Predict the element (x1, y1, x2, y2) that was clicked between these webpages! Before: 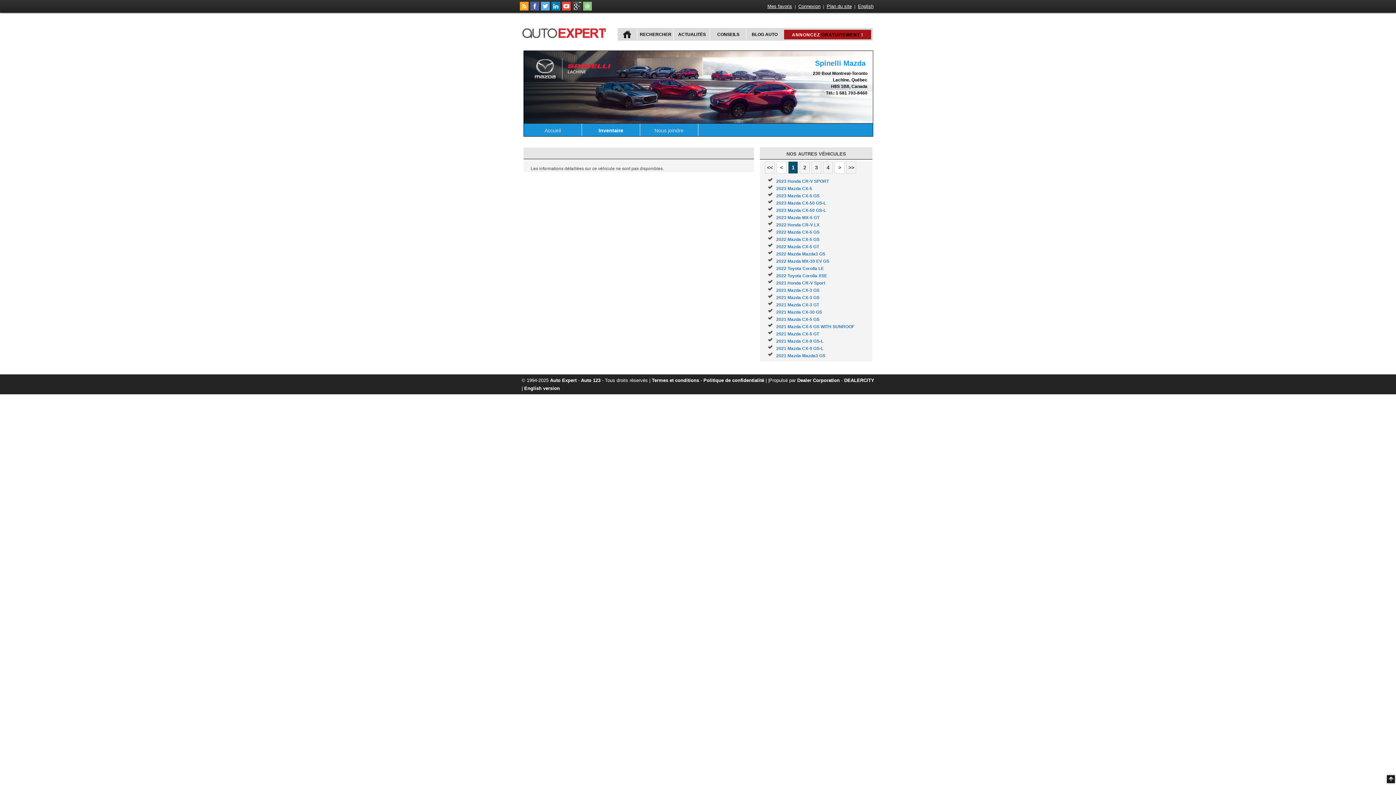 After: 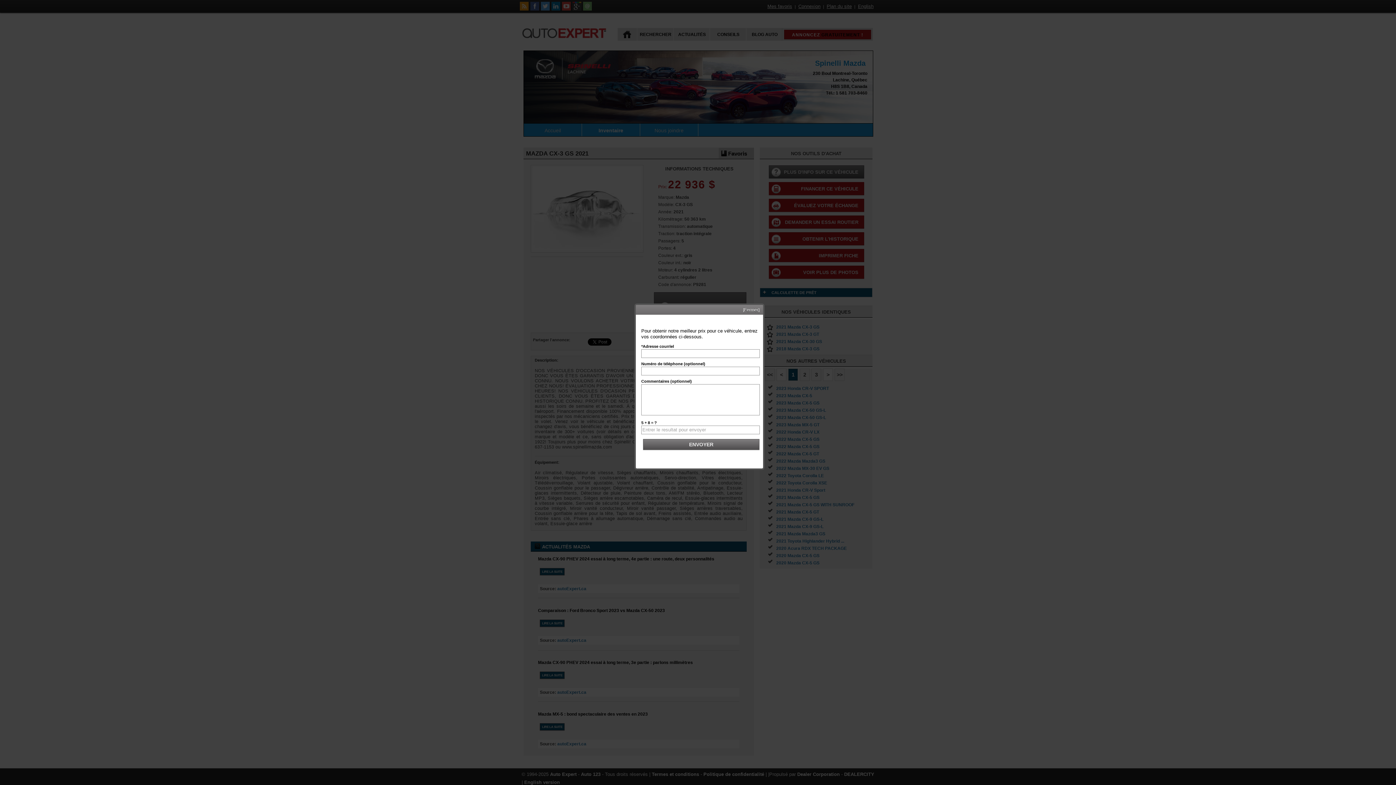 Action: label: 2021 Mazda CX-3 GS bbox: (776, 288, 819, 293)